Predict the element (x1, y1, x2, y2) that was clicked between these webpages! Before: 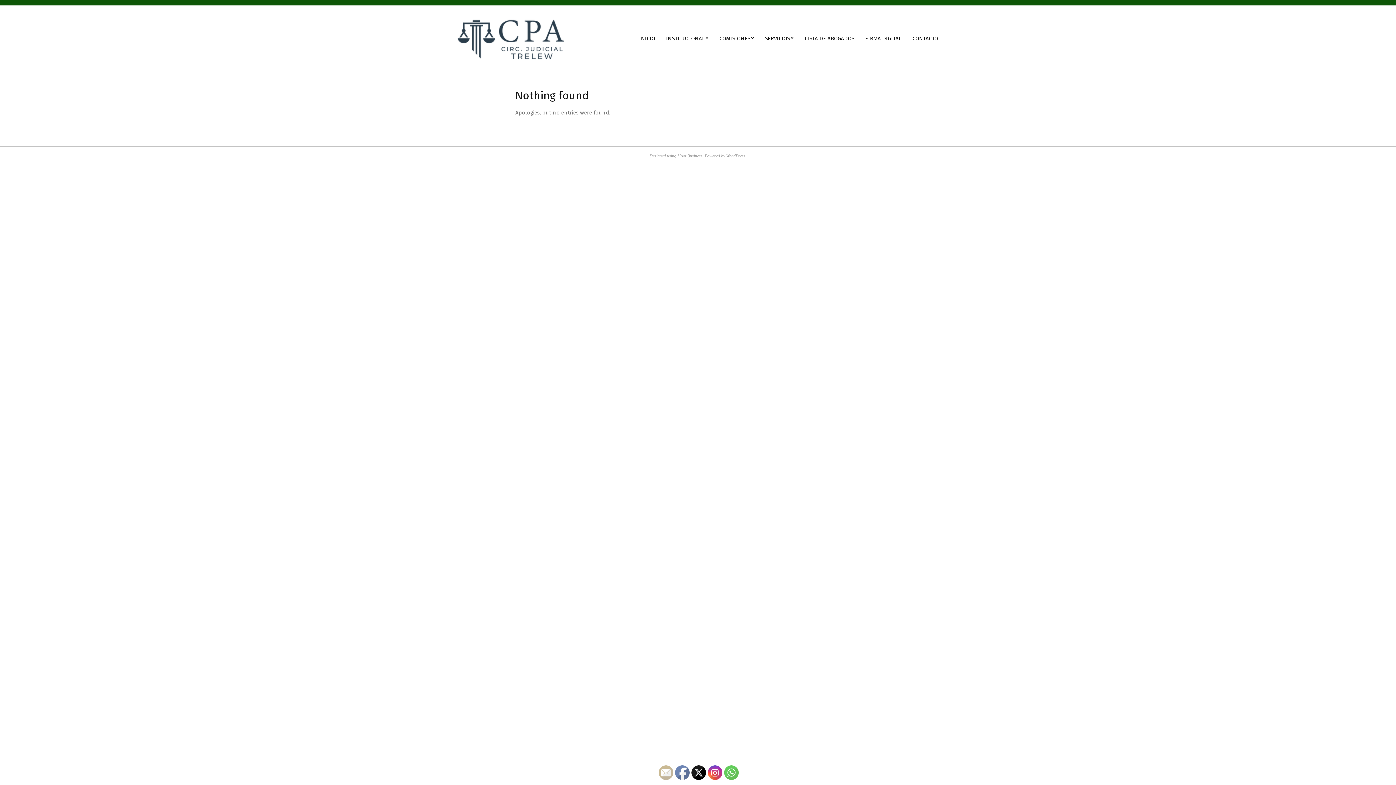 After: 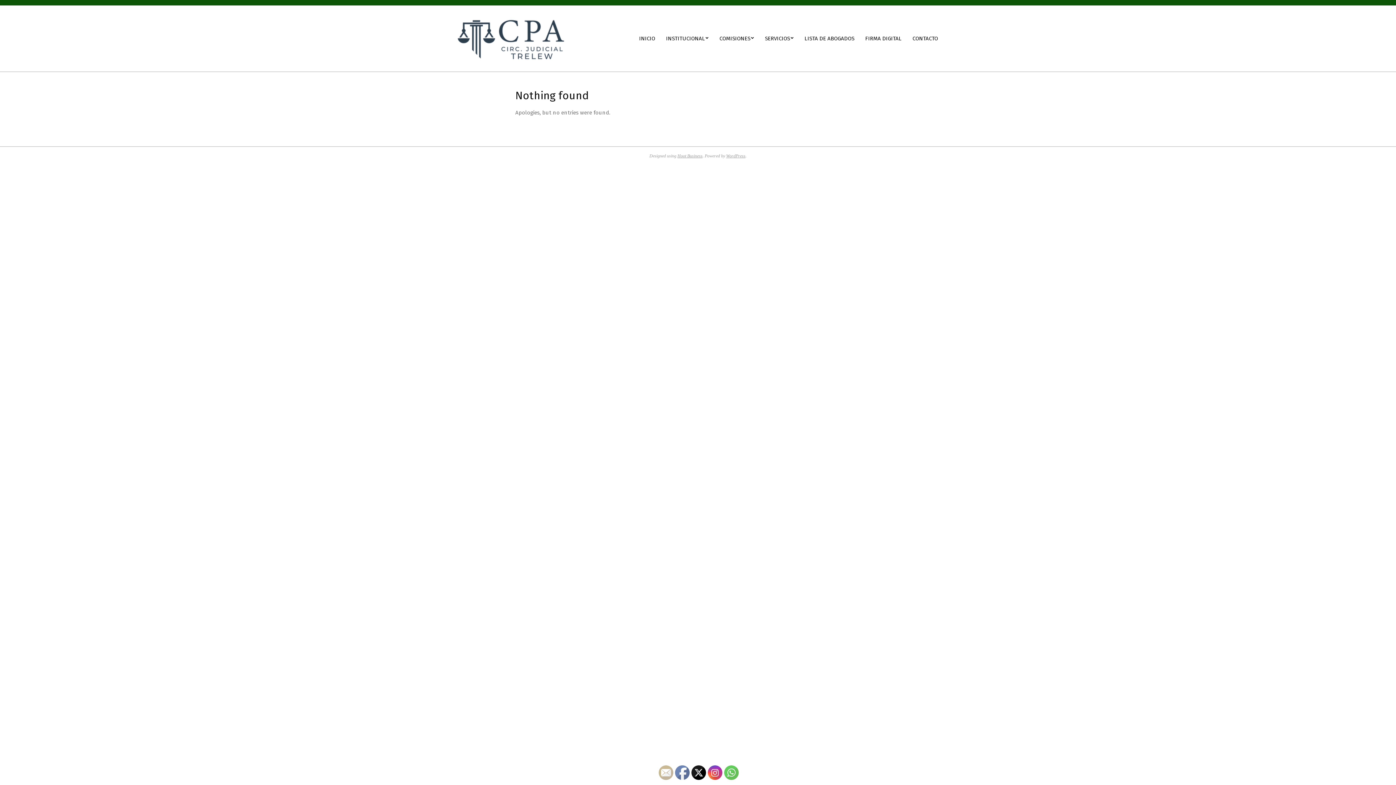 Action: bbox: (708, 766, 722, 780)